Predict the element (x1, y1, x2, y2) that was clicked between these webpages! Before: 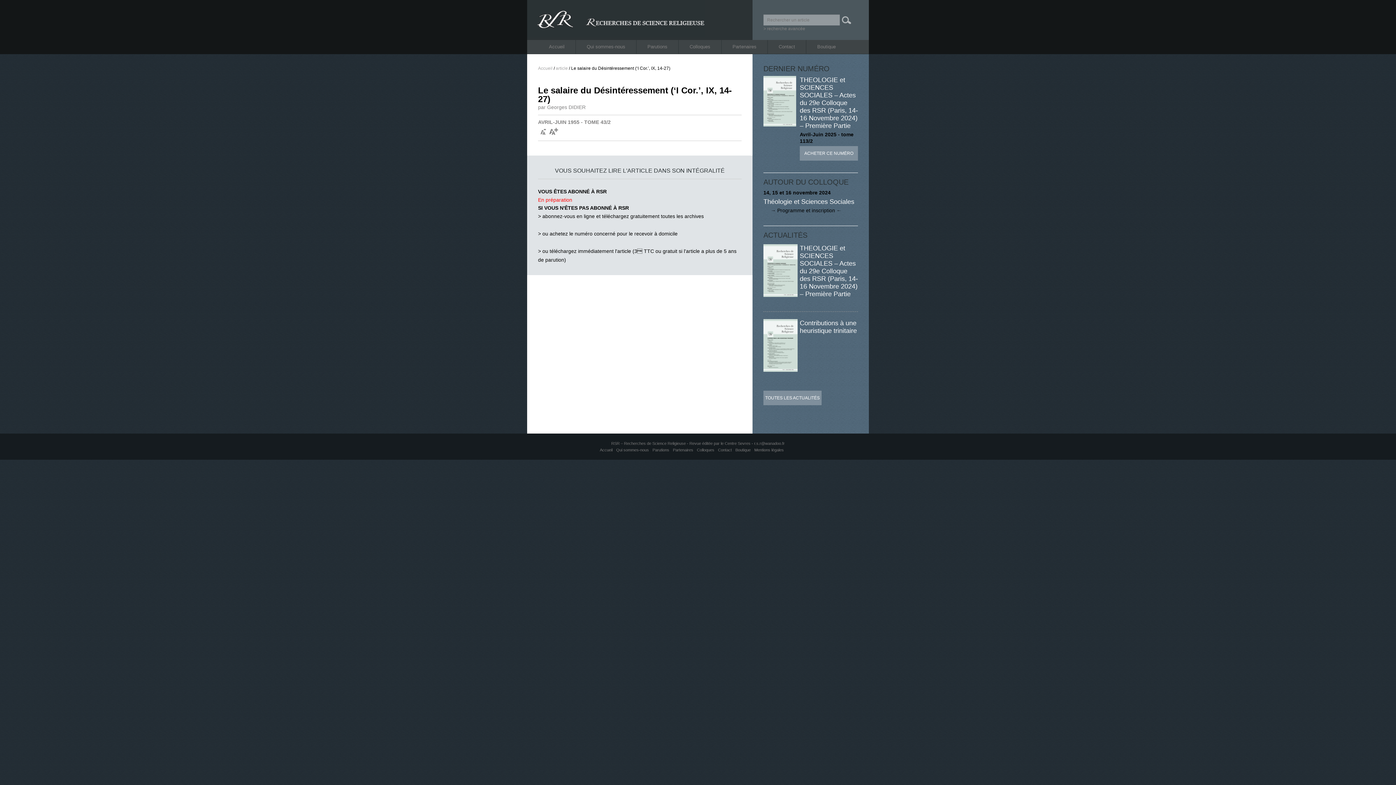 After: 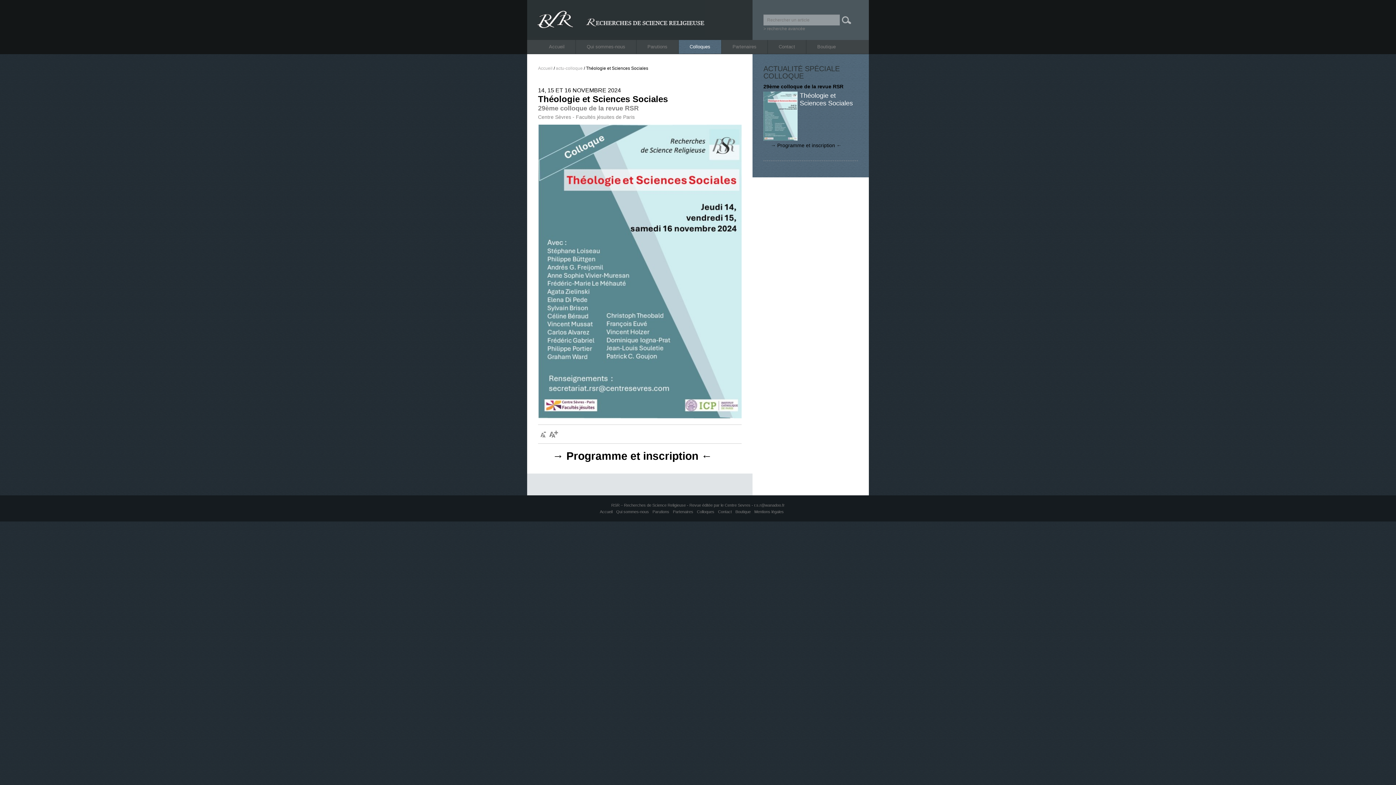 Action: label: 14, 15 et 16 novembre 2024 bbox: (763, 189, 858, 196)